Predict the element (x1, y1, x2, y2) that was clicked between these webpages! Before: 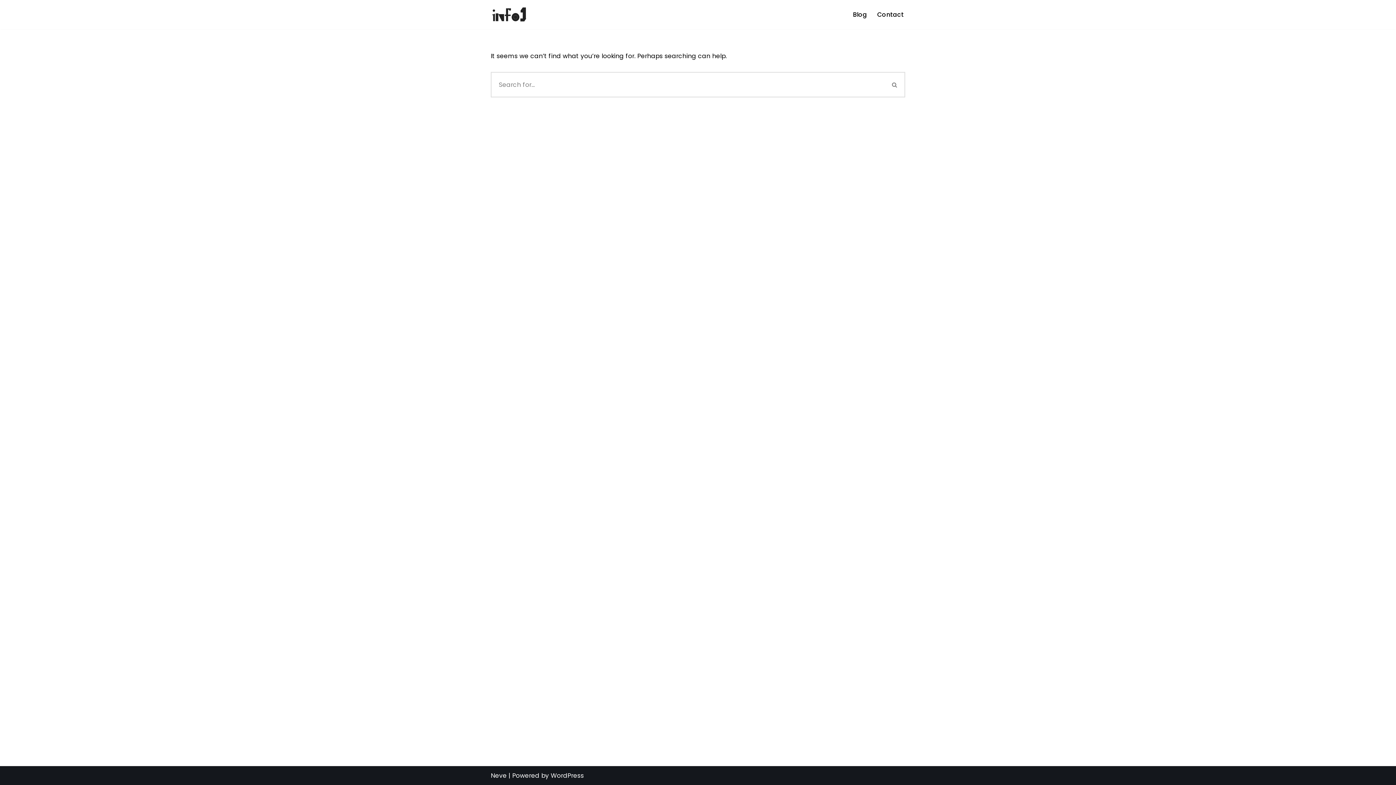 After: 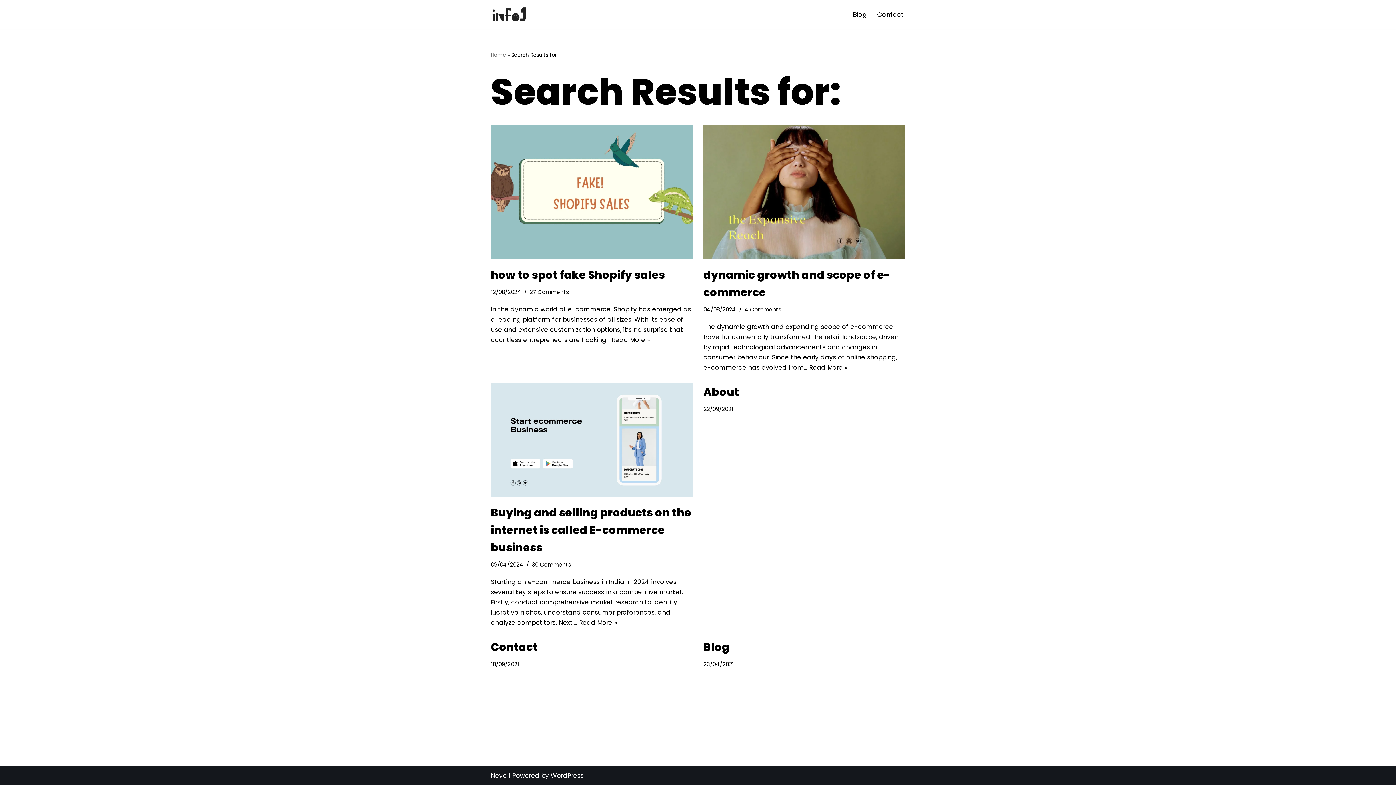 Action: label: Search bbox: (884, 72, 905, 97)